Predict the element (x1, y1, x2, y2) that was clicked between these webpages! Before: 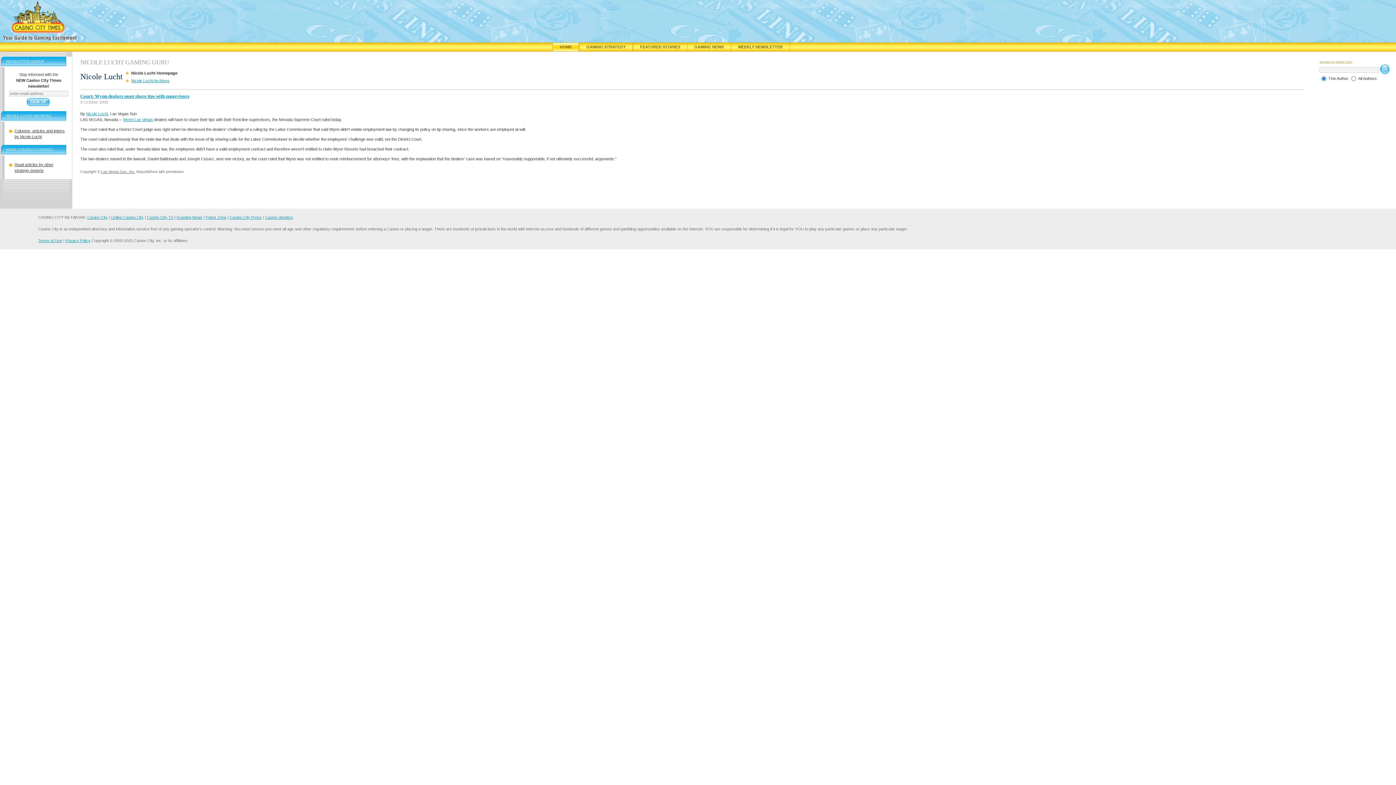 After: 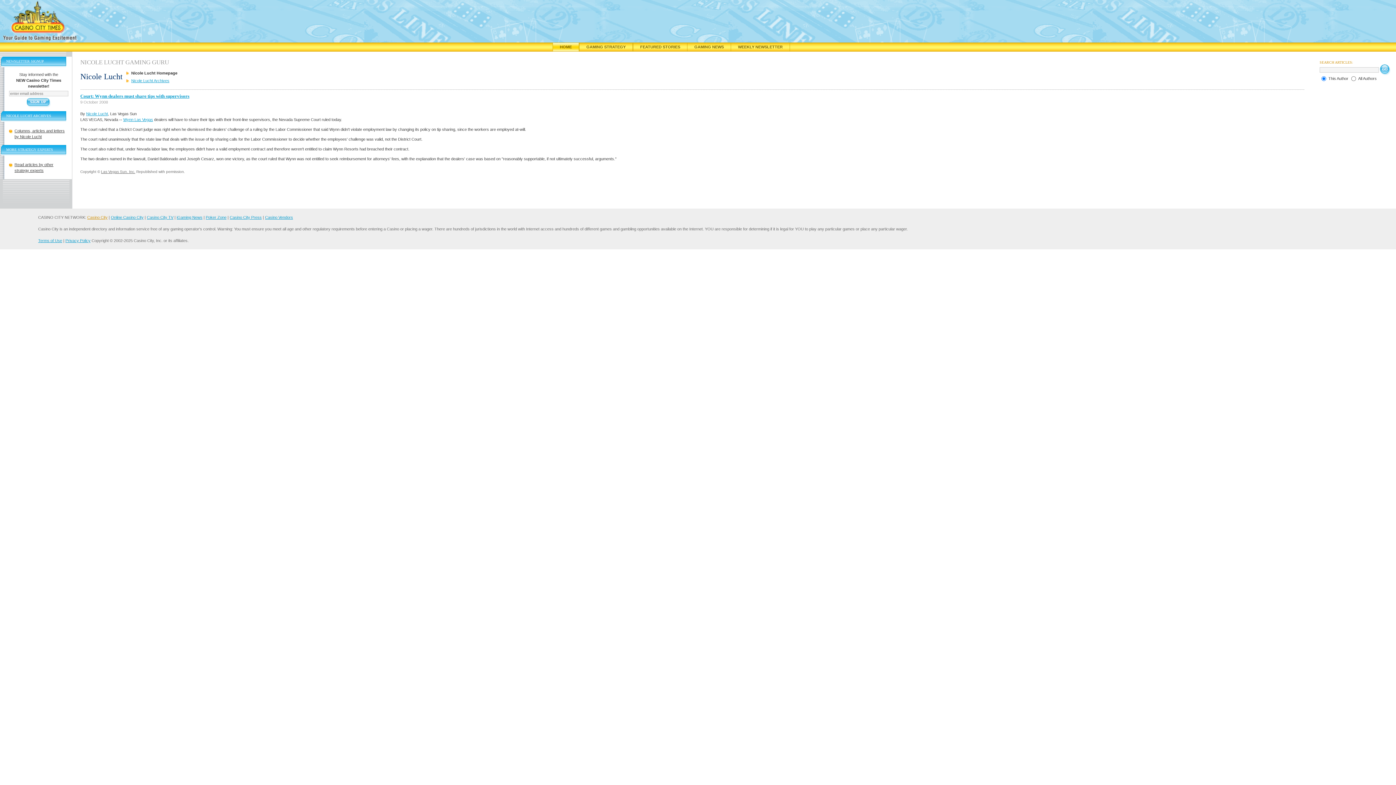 Action: bbox: (87, 215, 107, 219) label: Casino City